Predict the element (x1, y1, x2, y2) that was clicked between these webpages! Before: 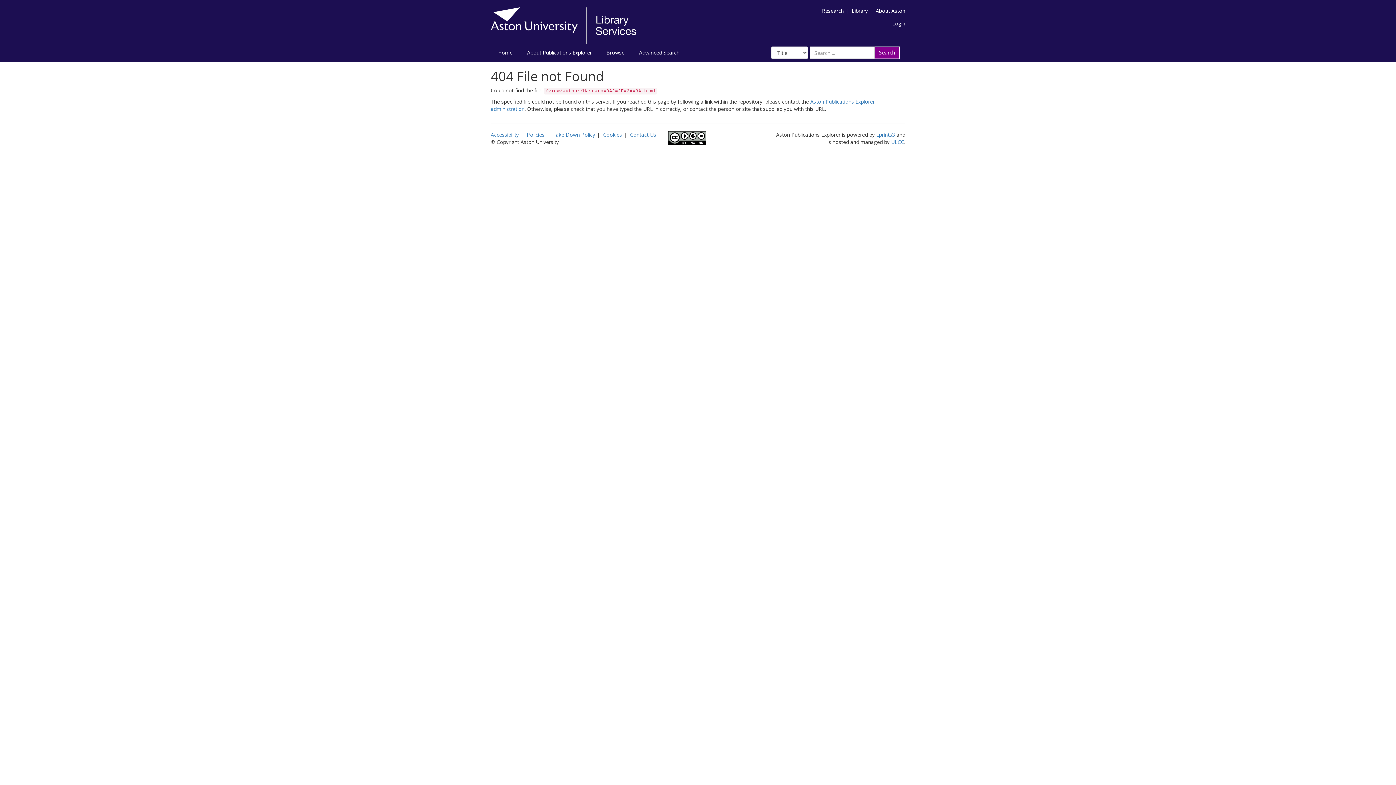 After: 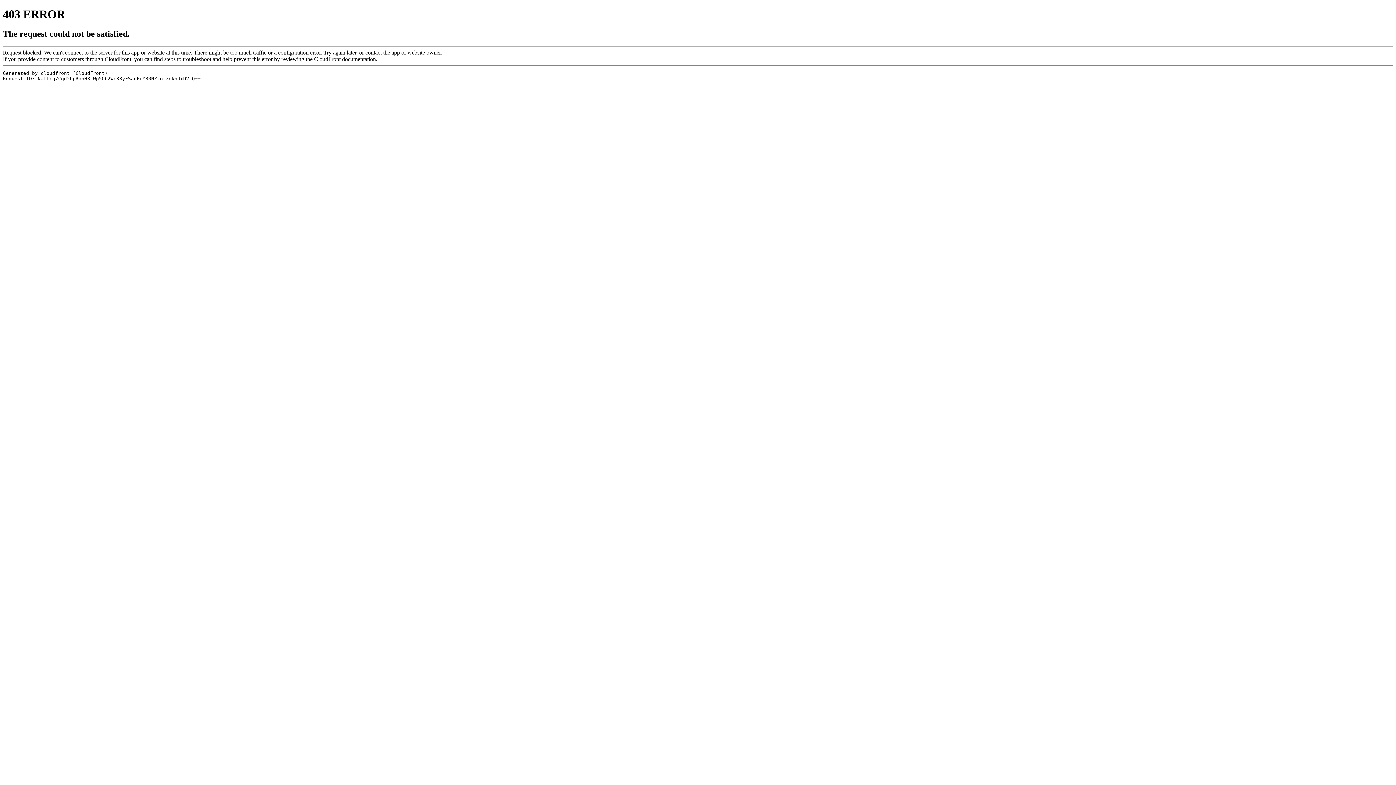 Action: label: Library bbox: (852, 7, 868, 14)